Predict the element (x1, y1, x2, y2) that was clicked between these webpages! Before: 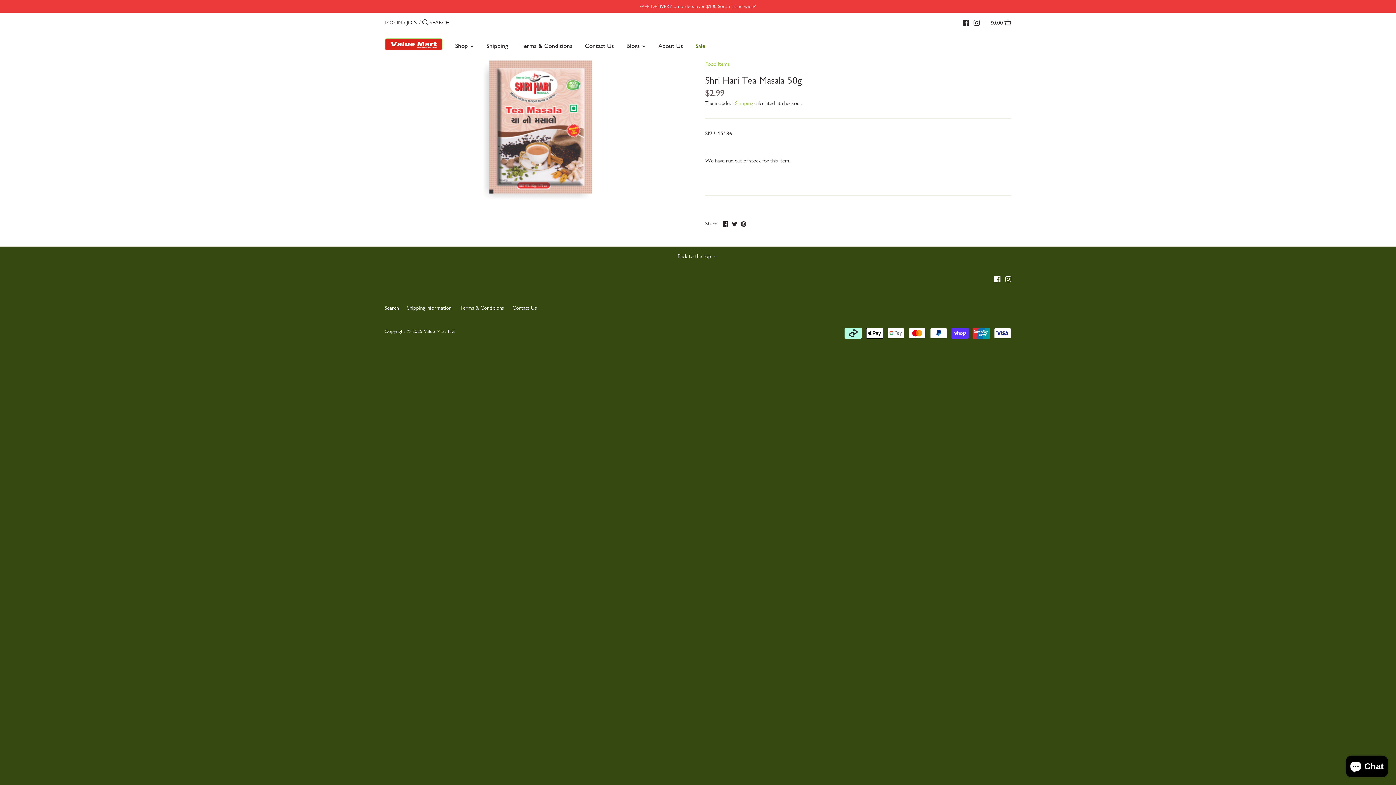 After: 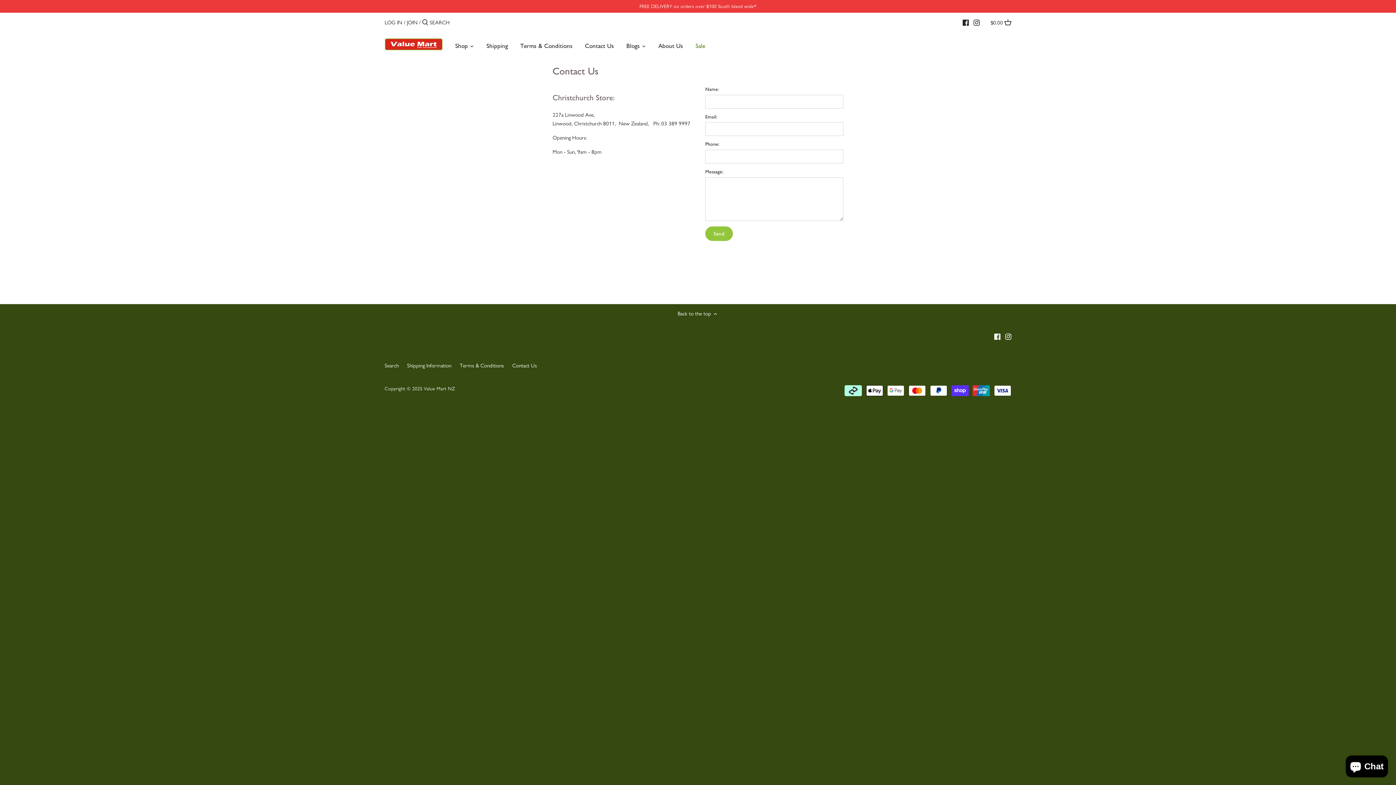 Action: bbox: (512, 304, 537, 311) label: Contact Us